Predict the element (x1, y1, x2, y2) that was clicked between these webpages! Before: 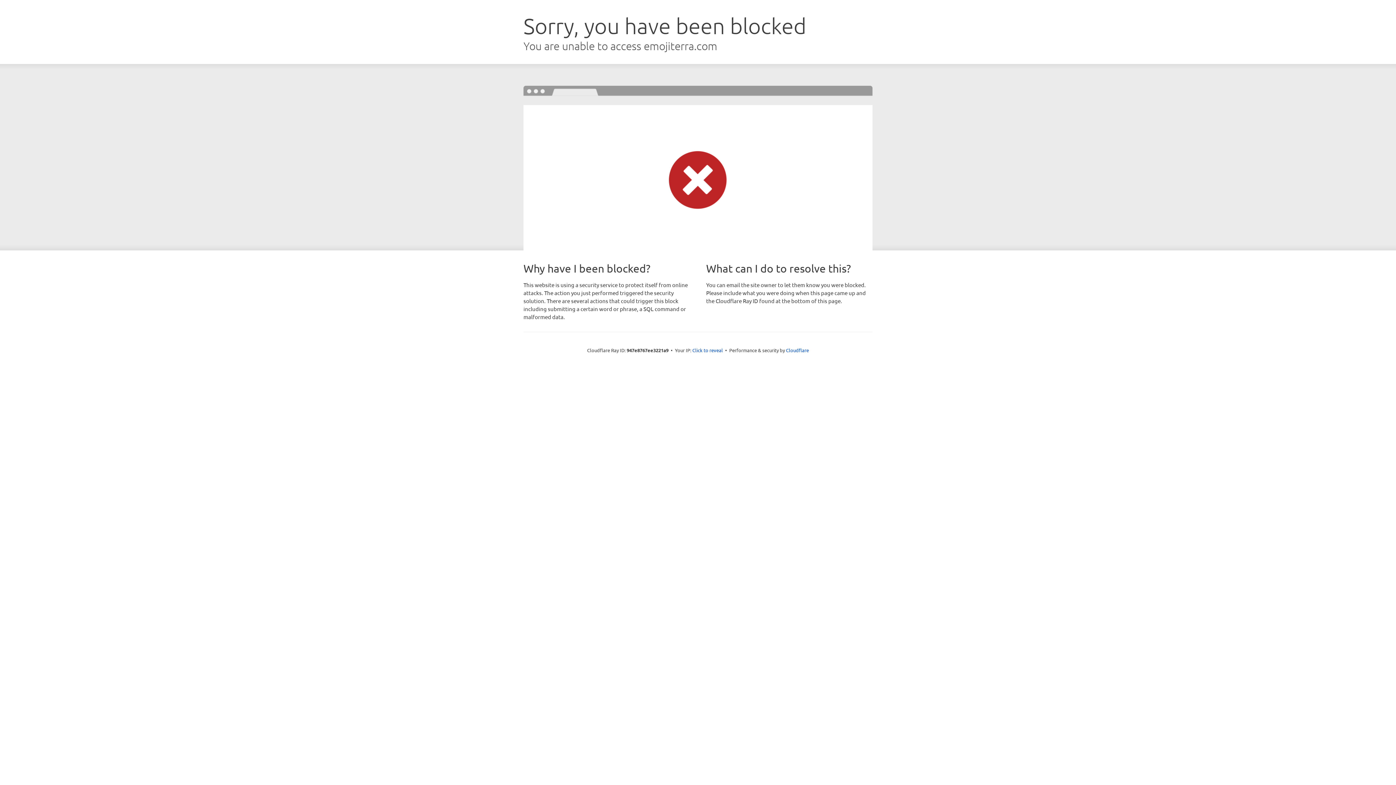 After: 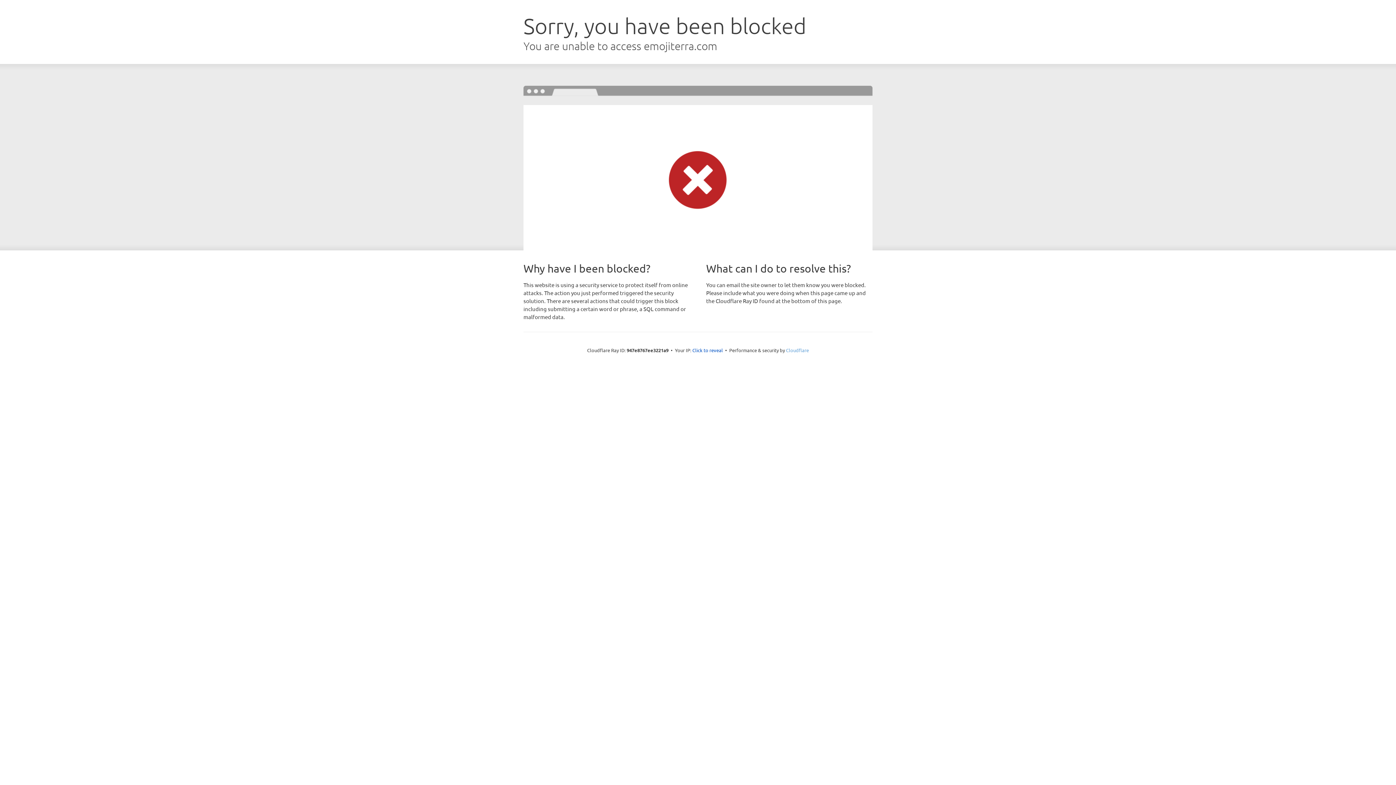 Action: bbox: (786, 347, 809, 353) label: Cloudflare